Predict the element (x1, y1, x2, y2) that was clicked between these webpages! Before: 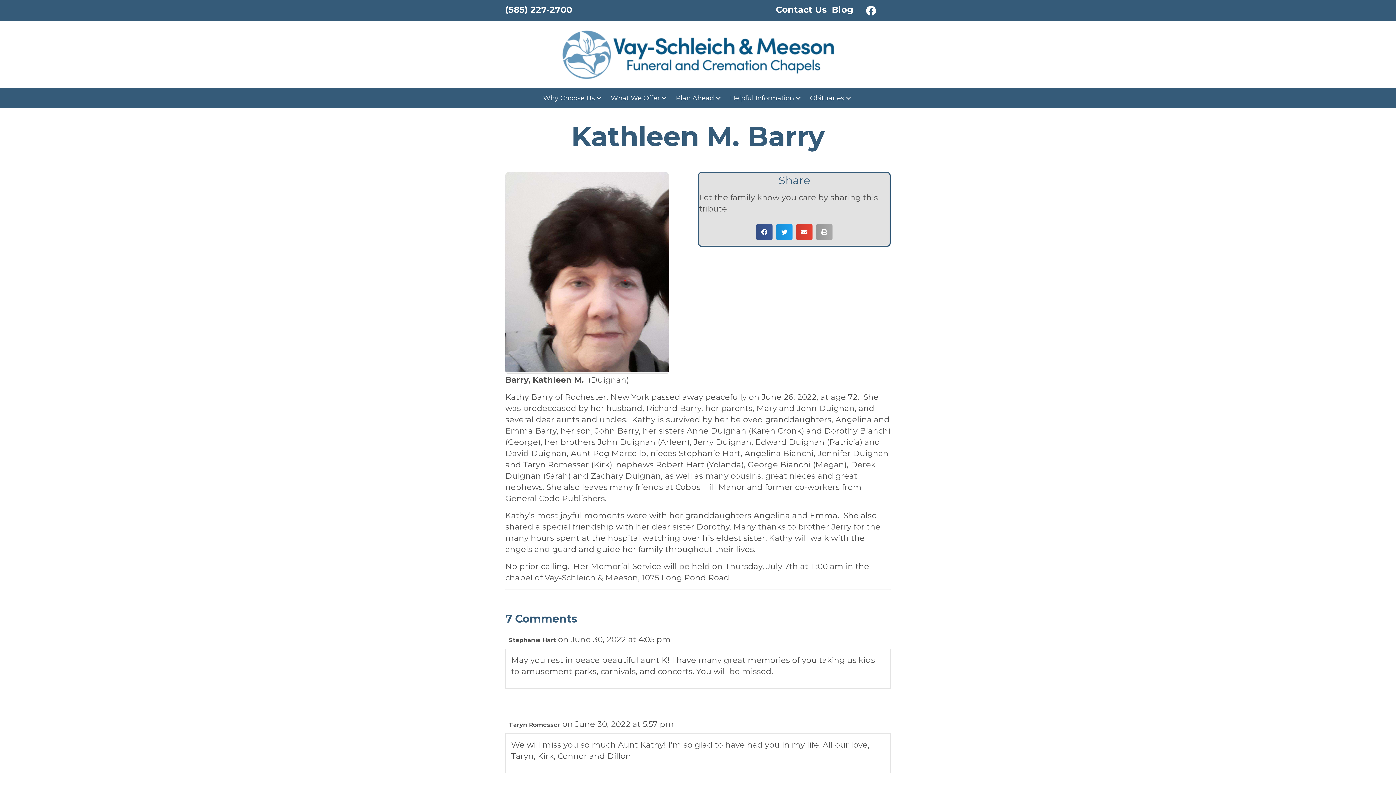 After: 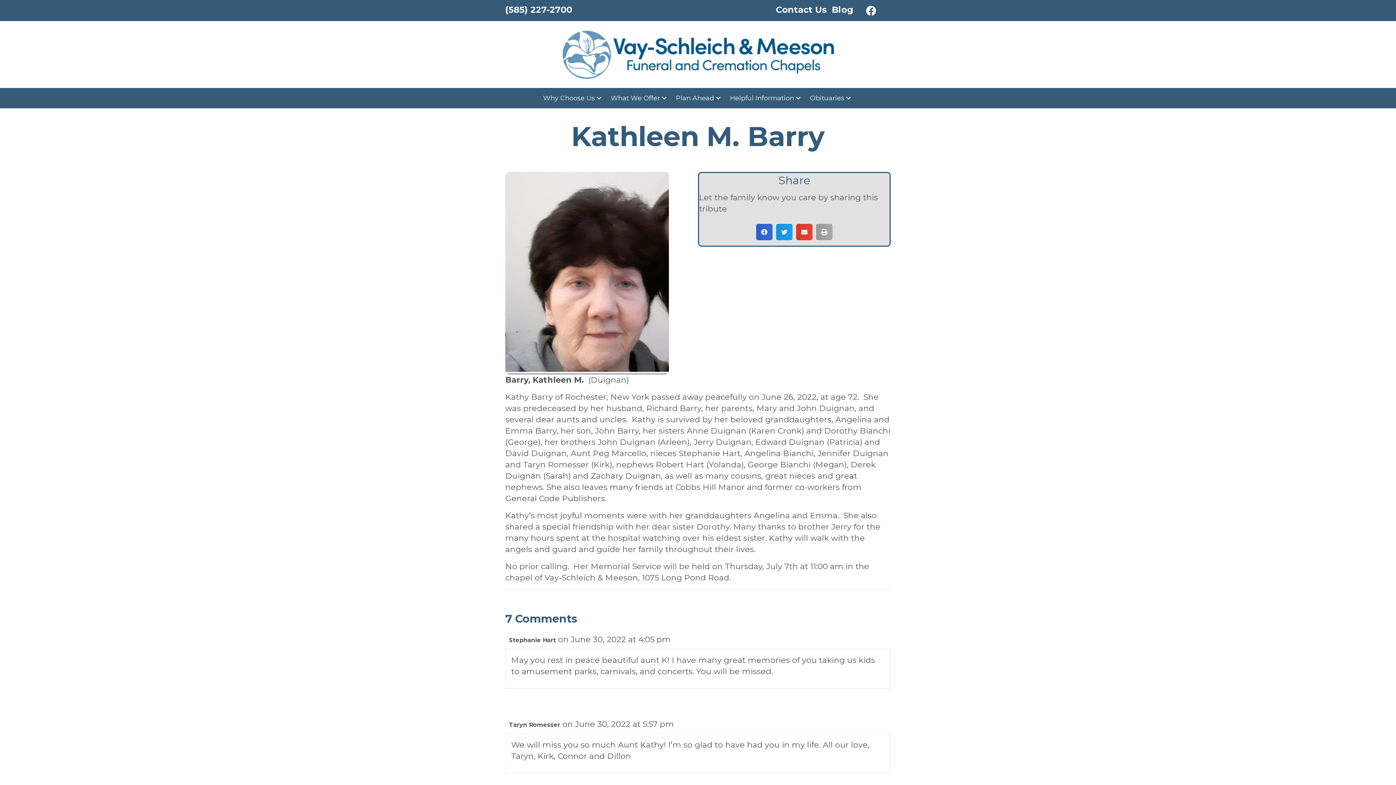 Action: label: Share on Facebook bbox: (756, 224, 772, 240)